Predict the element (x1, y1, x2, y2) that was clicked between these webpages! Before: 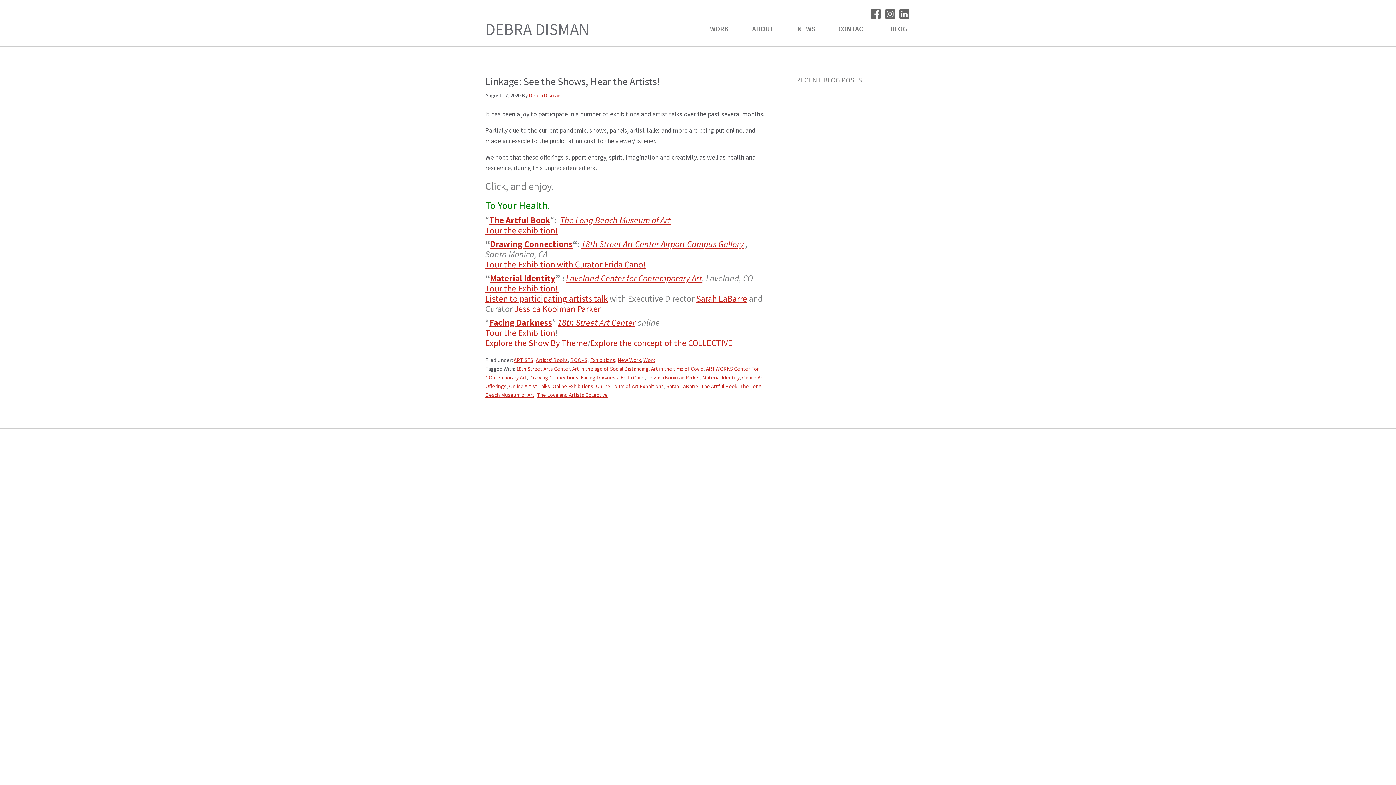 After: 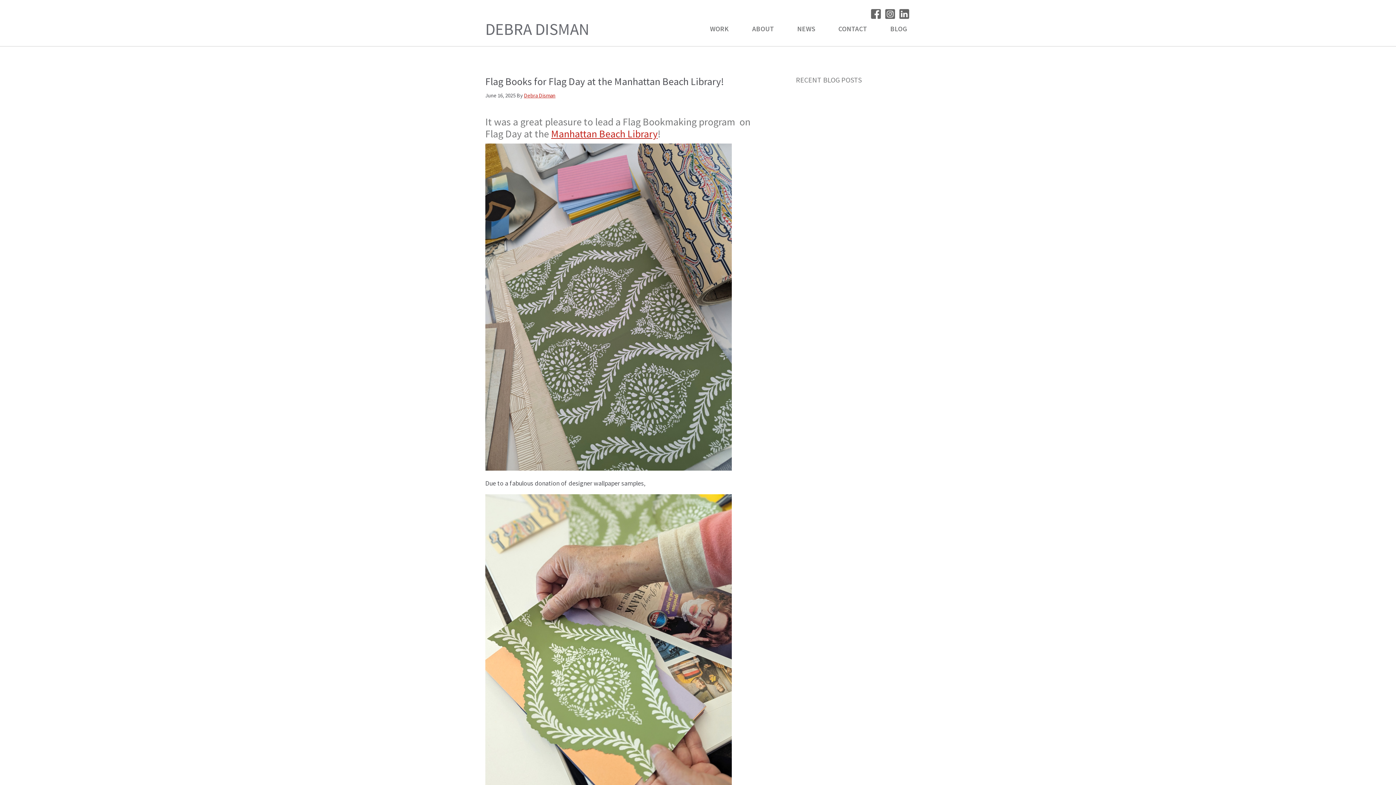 Action: bbox: (643, 356, 655, 363) label: Work